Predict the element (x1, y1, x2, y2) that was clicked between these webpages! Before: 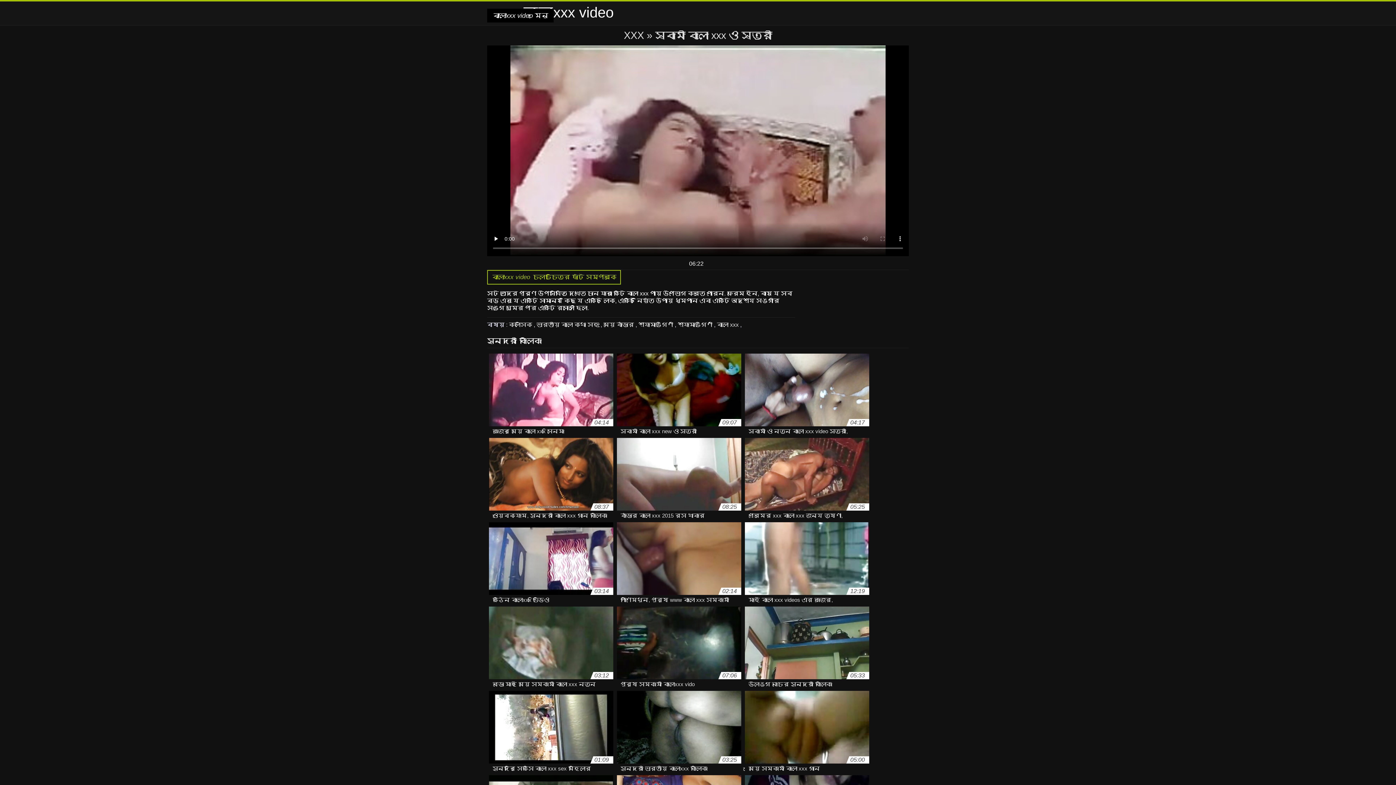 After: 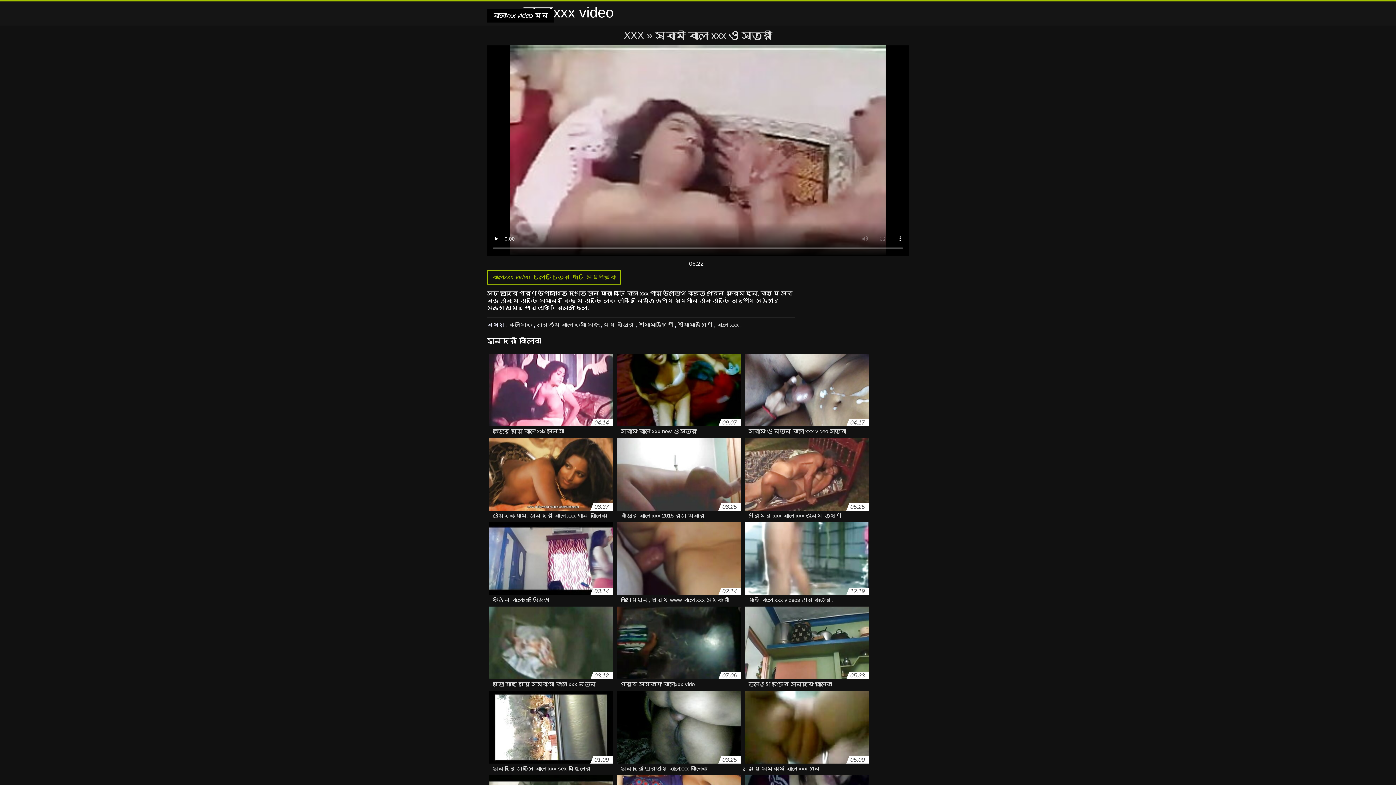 Action: label: XXX  bbox: (624, 29, 646, 41)